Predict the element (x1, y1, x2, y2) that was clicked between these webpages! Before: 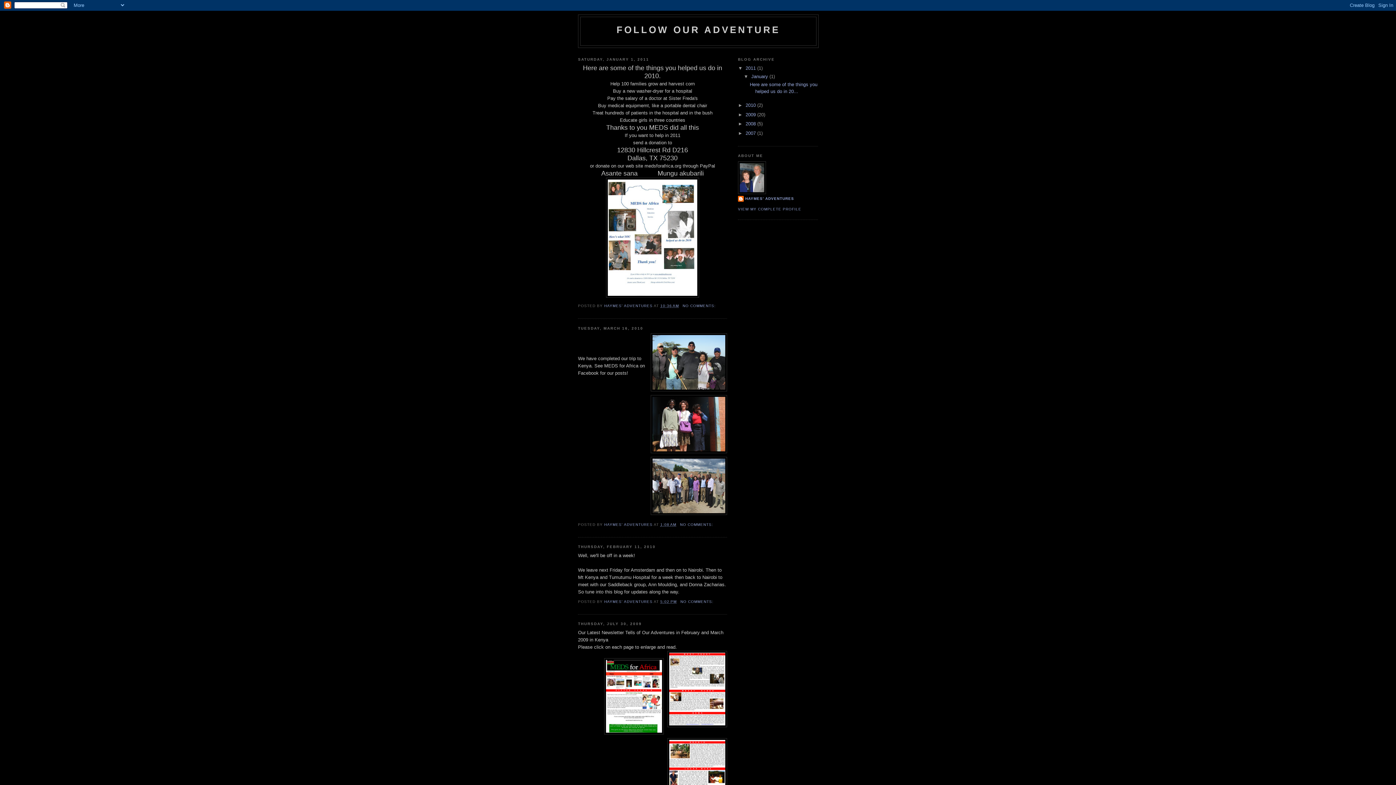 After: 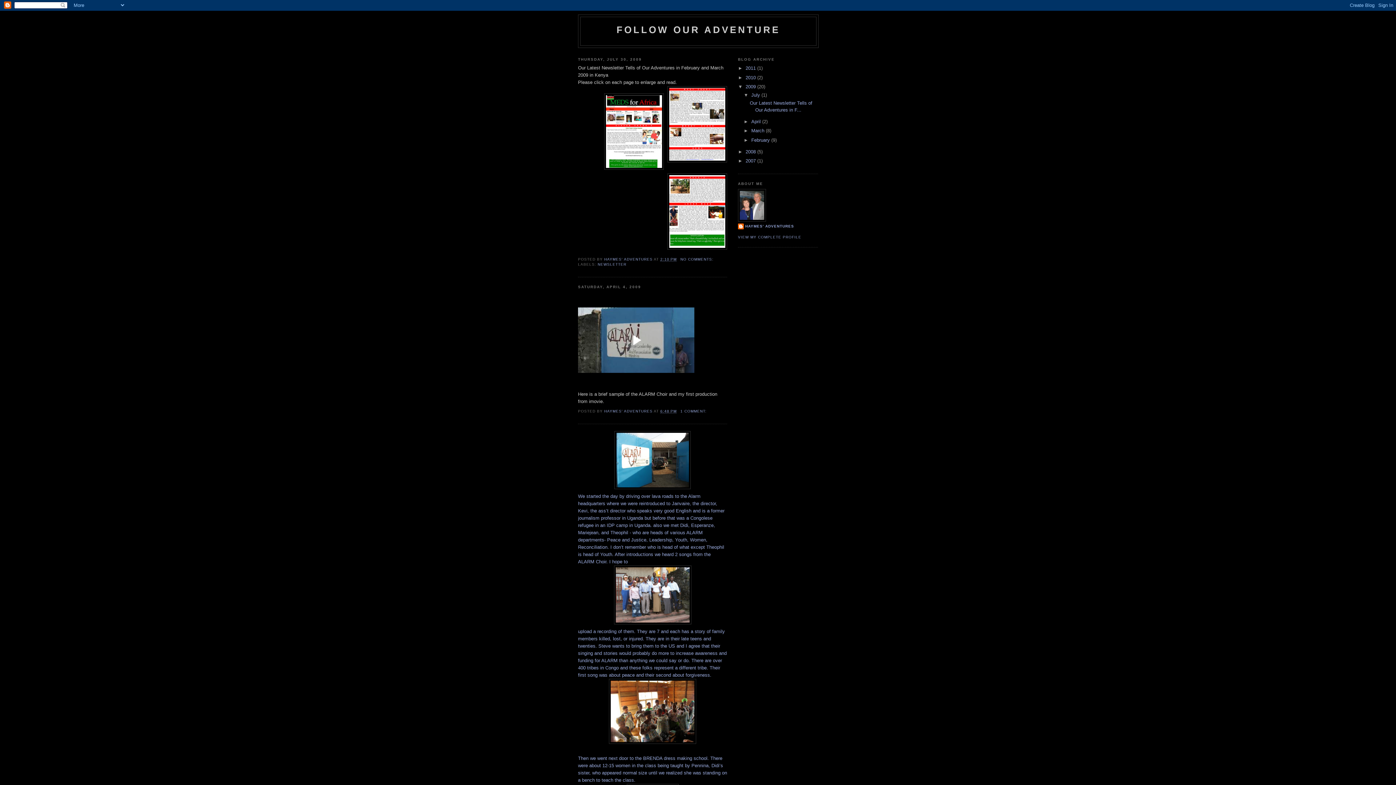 Action: bbox: (745, 111, 757, 117) label: 2009 